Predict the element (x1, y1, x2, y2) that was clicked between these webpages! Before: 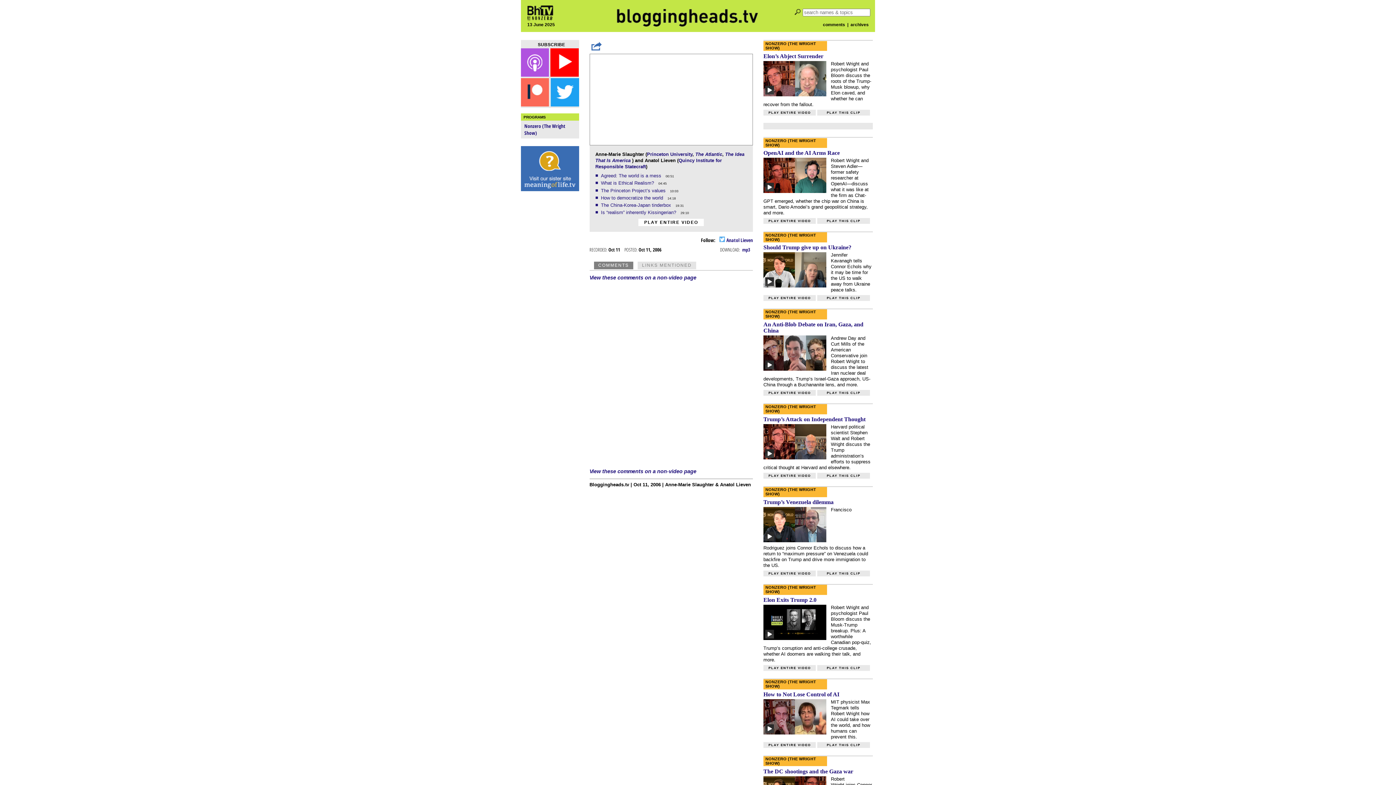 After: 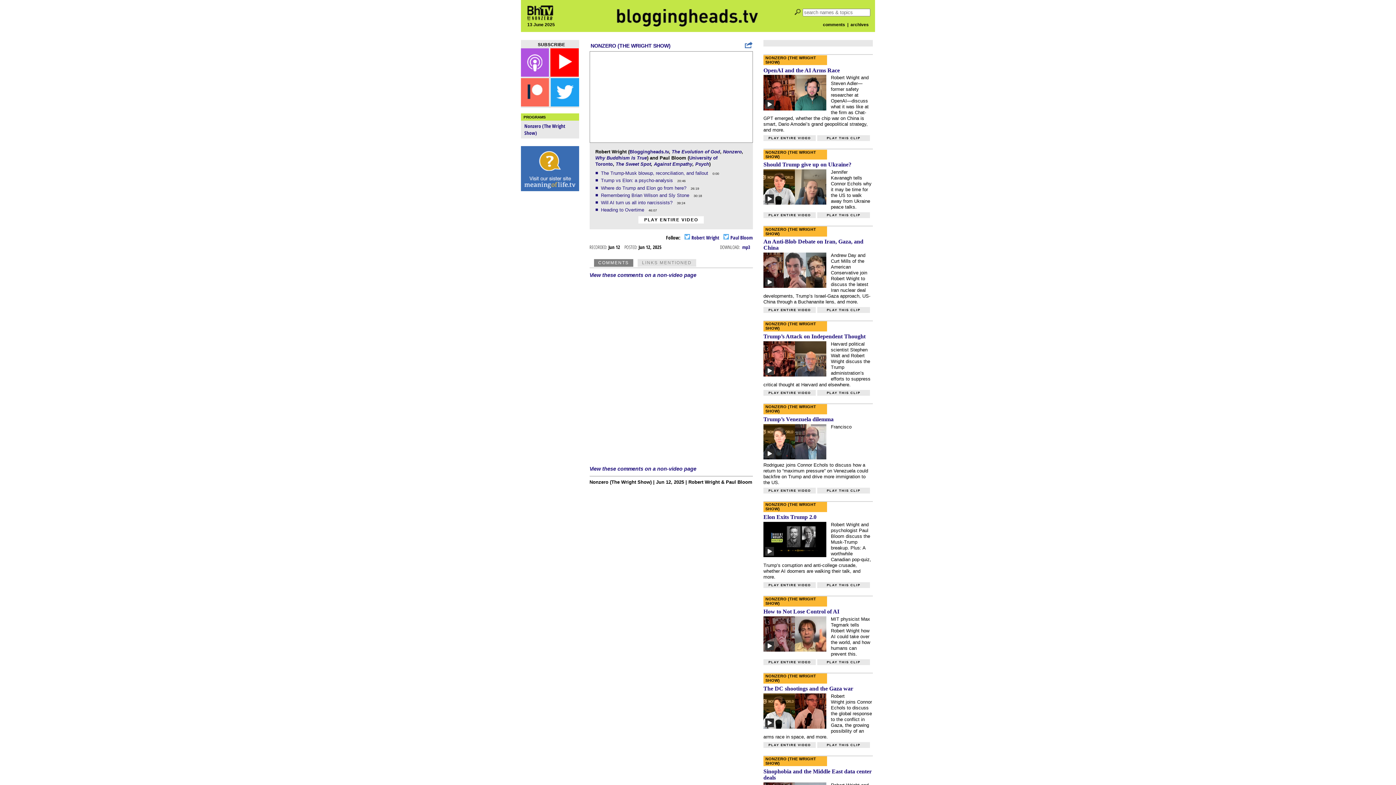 Action: bbox: (763, 109, 816, 115) label: PLAY ENTIRE VIDEO